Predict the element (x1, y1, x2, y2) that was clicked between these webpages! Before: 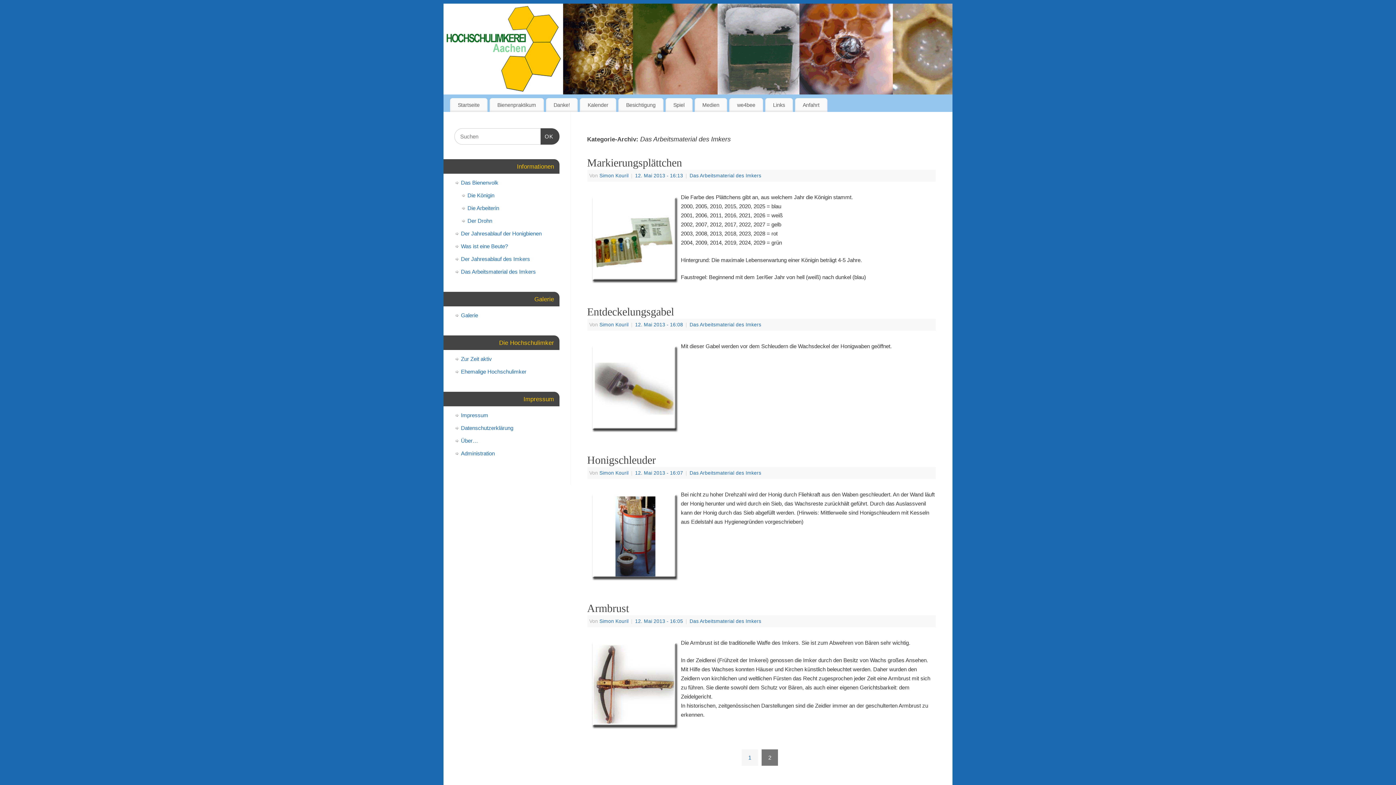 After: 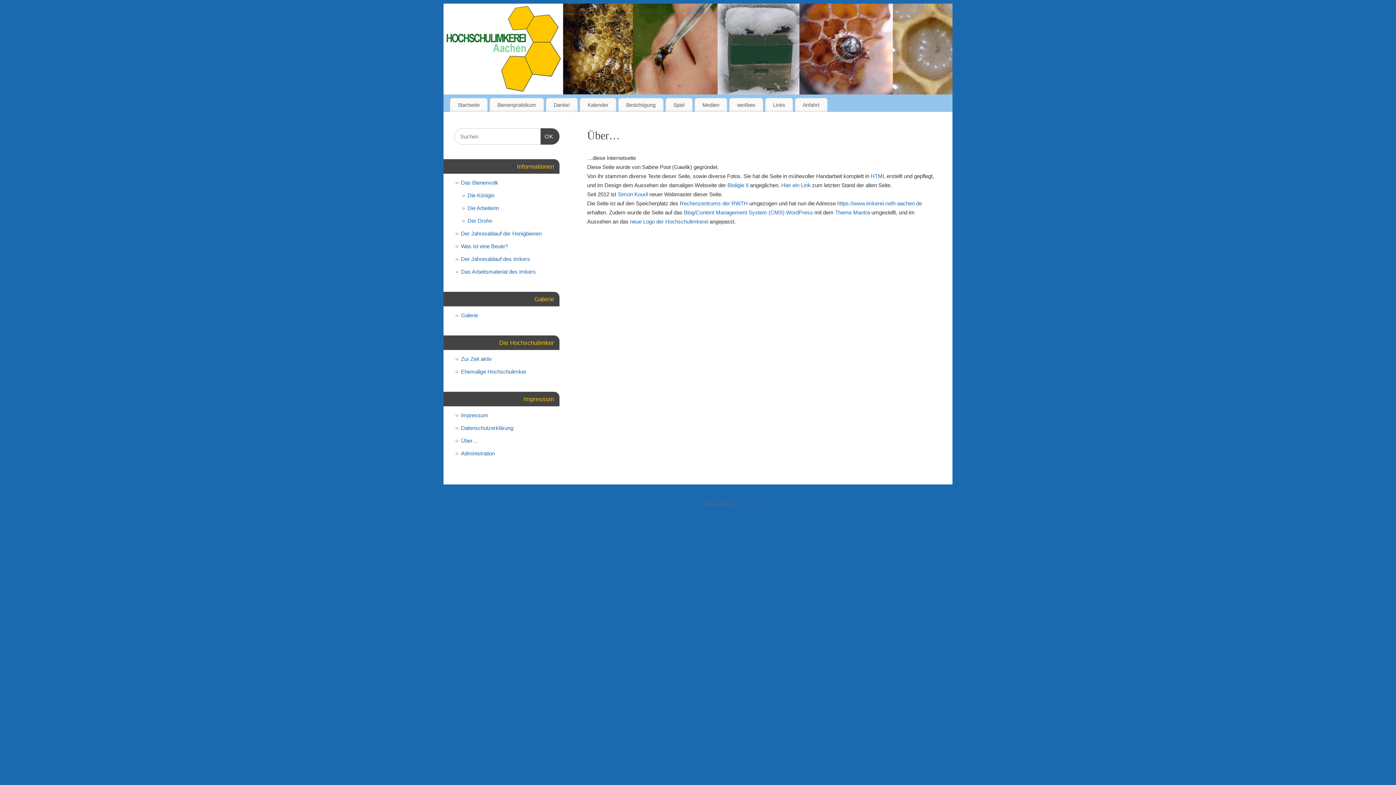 Action: bbox: (461, 437, 478, 444) label: Über…